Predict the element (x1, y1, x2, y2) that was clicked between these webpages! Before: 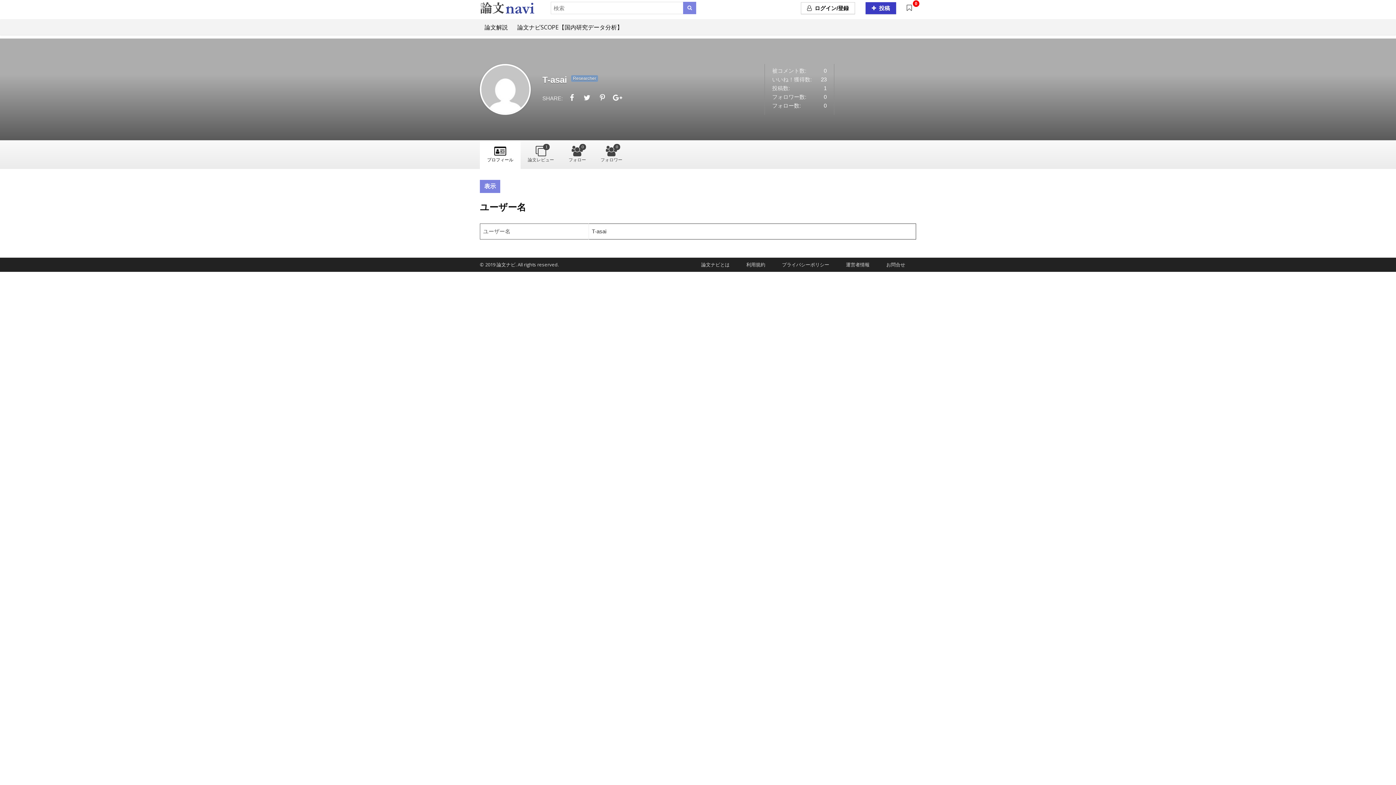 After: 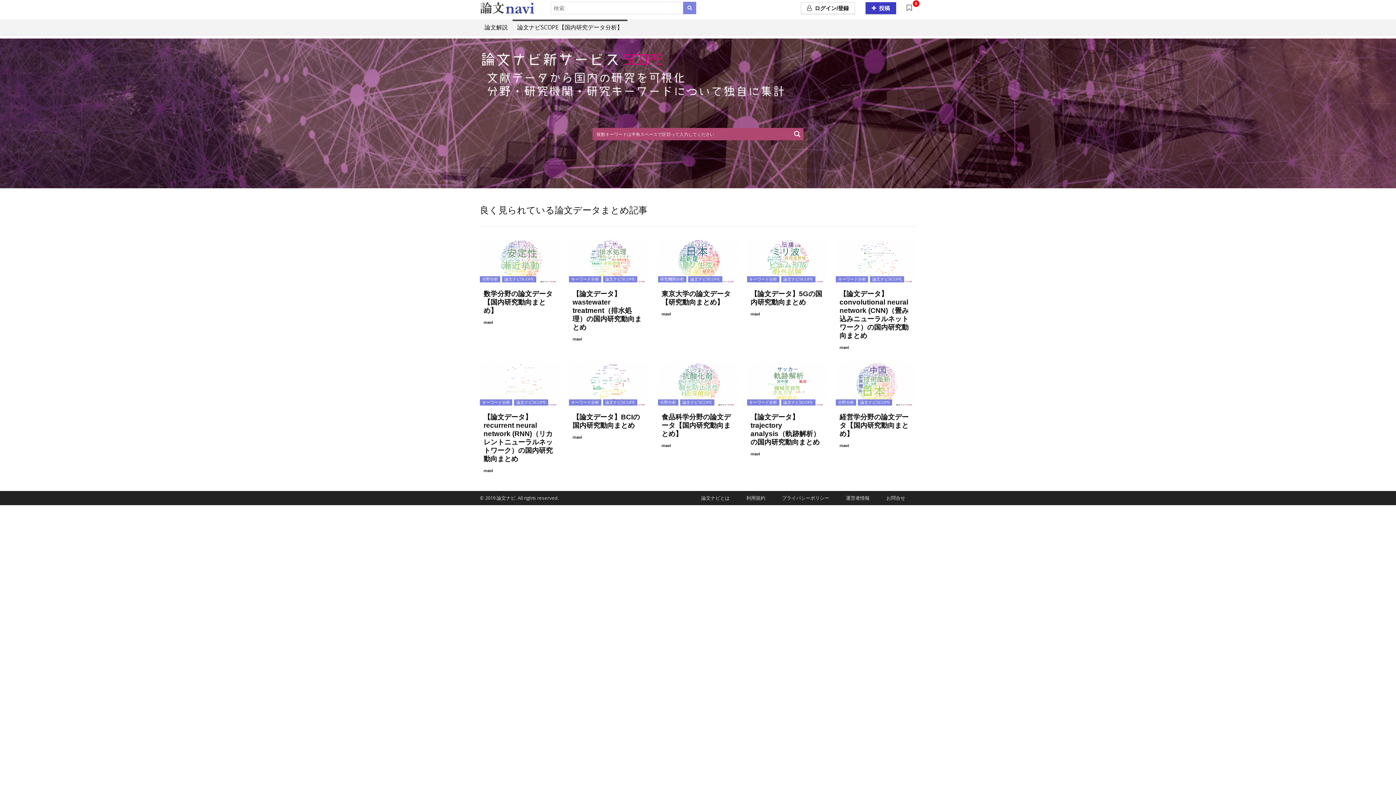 Action: bbox: (512, 19, 627, 34) label: 論文ナビSCOPE【国内研究データ分析】